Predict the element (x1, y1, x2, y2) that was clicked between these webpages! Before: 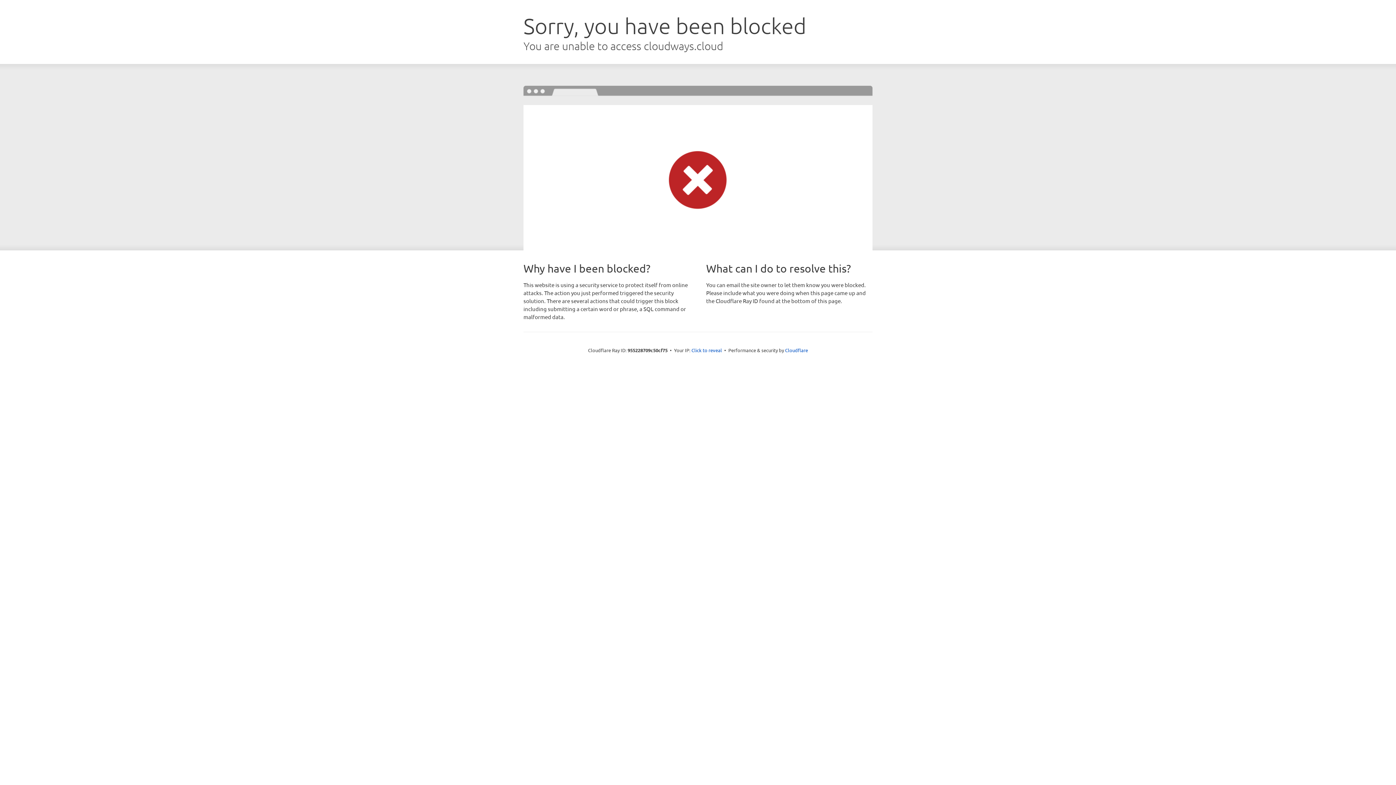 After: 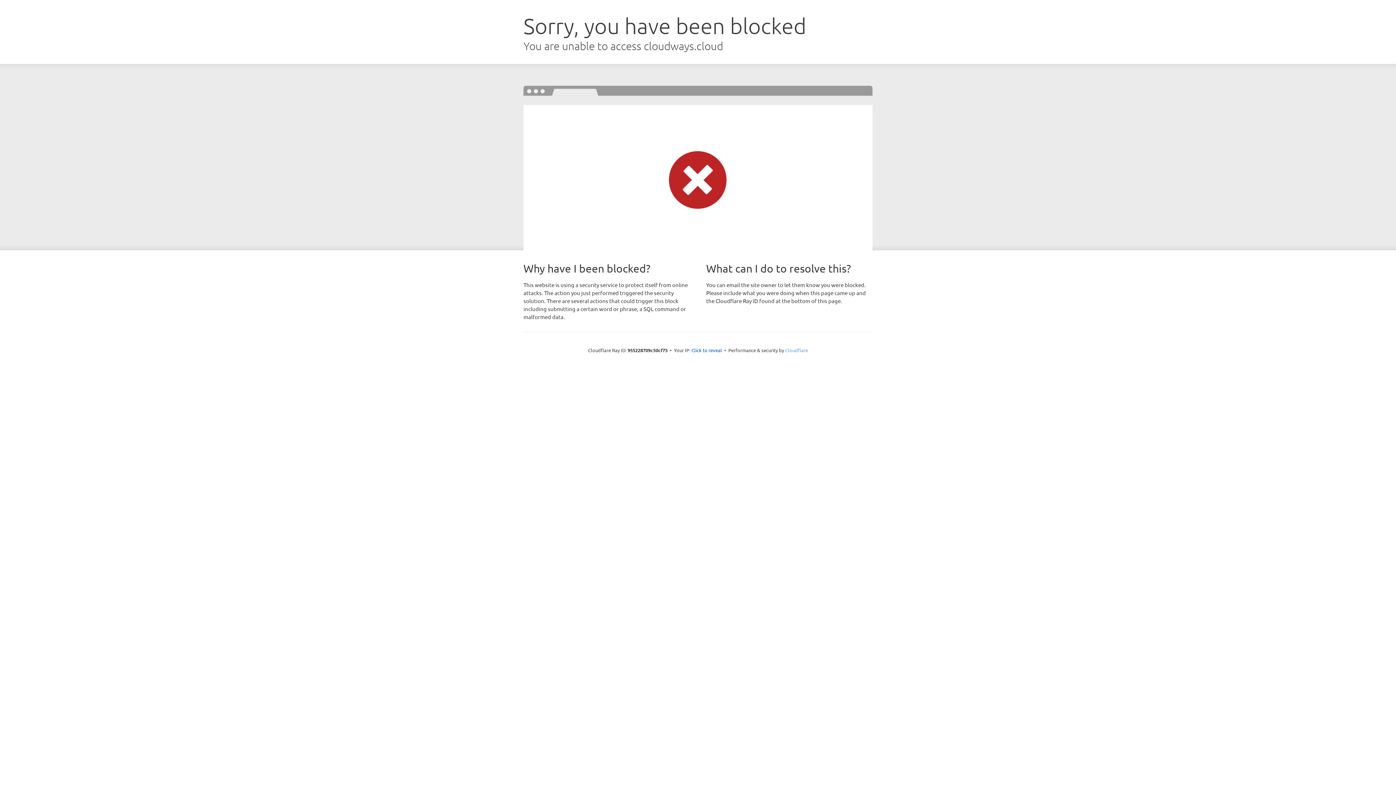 Action: label: Cloudflare bbox: (785, 347, 808, 353)